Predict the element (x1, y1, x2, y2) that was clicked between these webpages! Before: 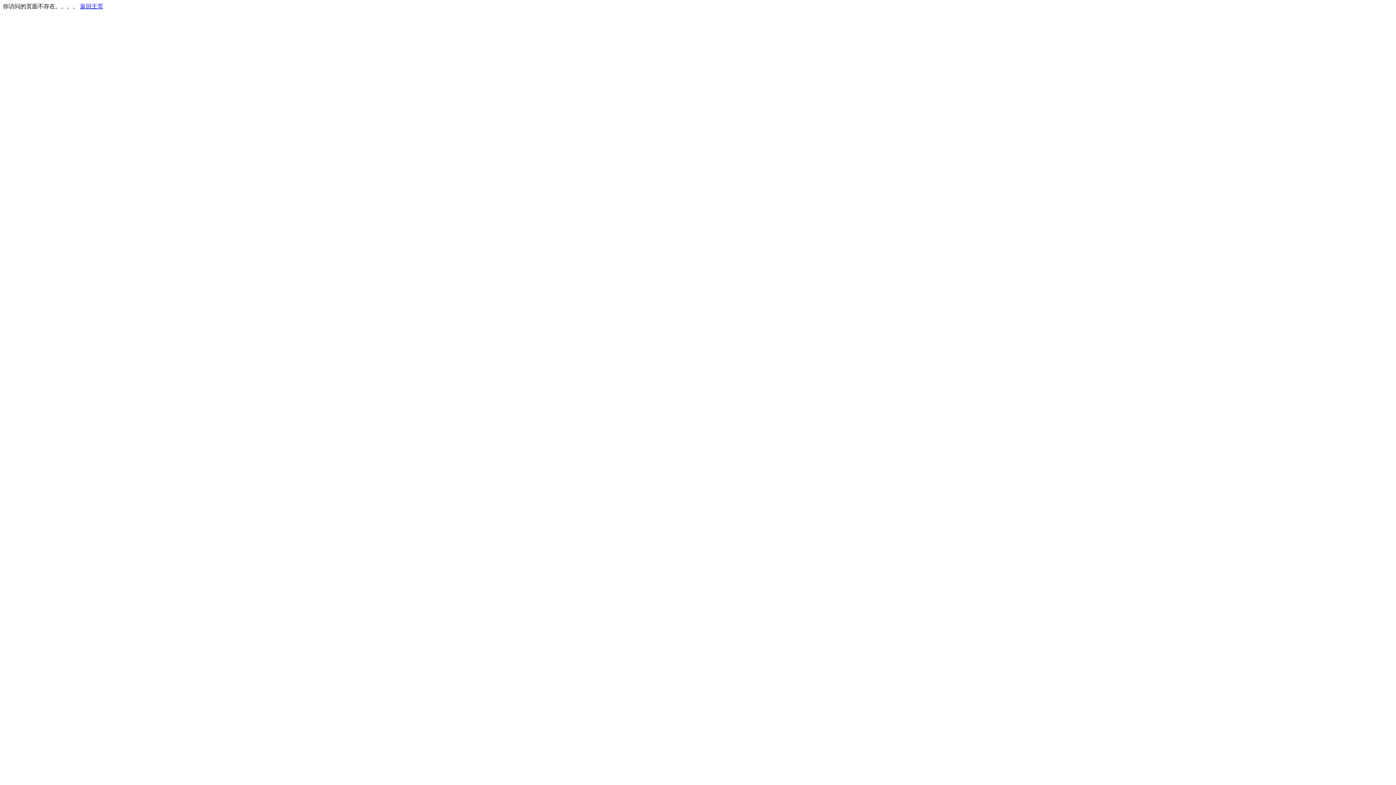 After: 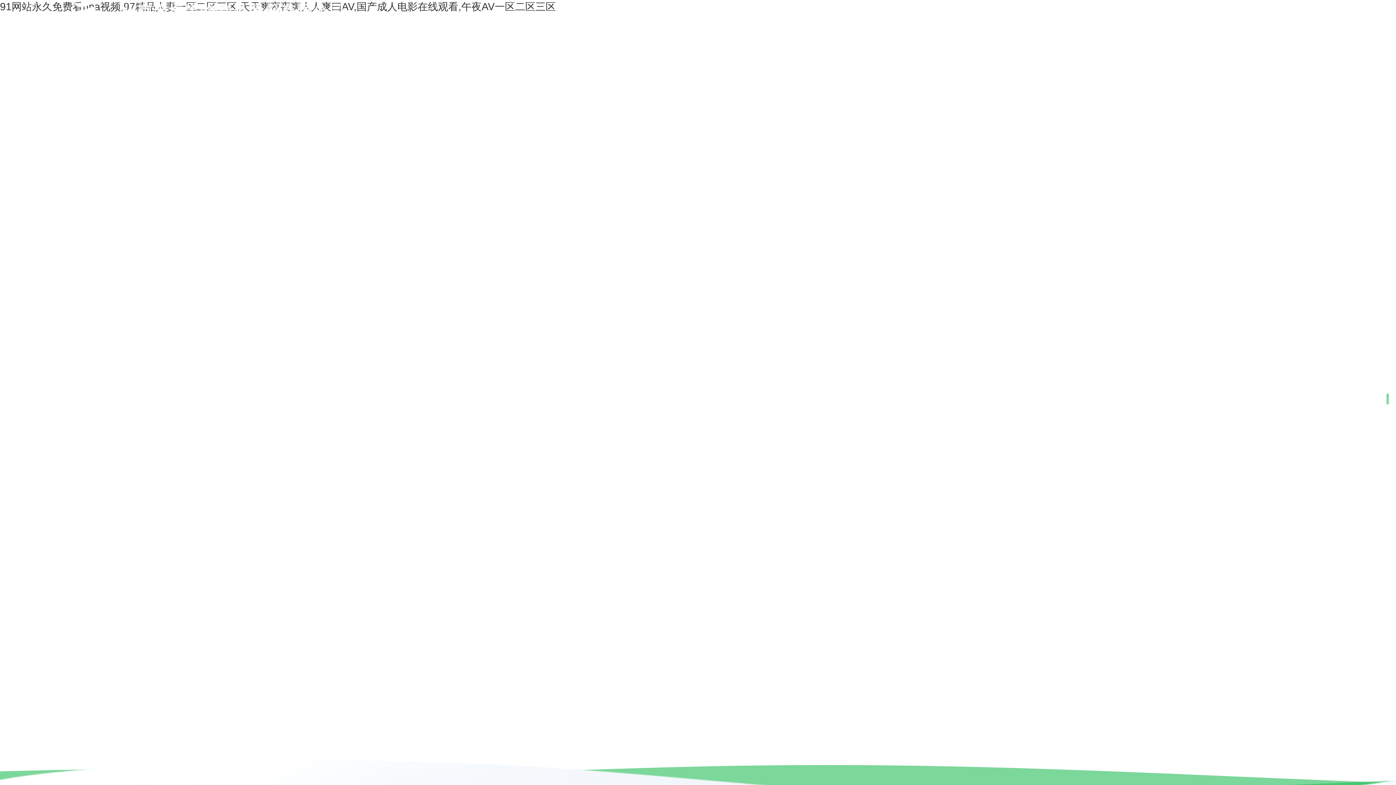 Action: label: 返回主页 bbox: (80, 3, 103, 9)